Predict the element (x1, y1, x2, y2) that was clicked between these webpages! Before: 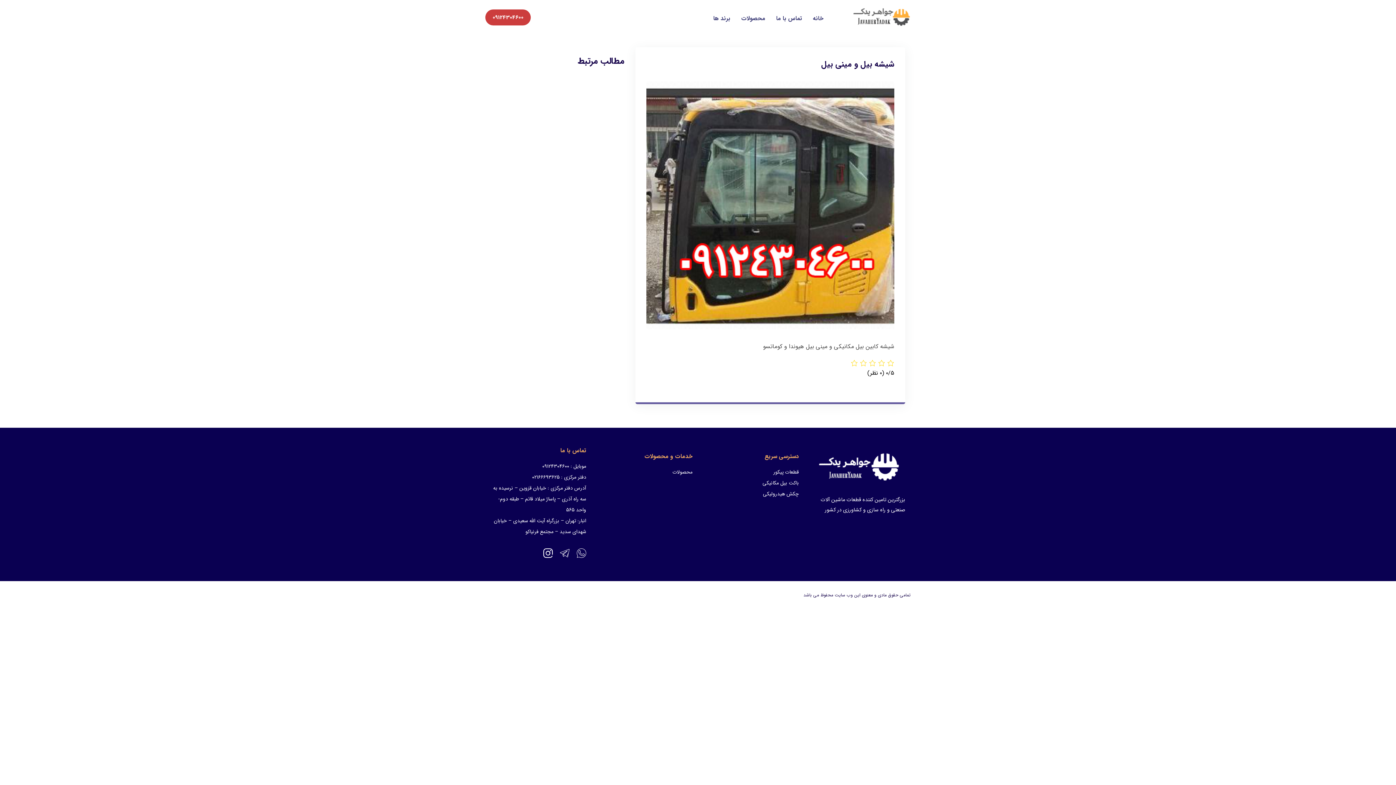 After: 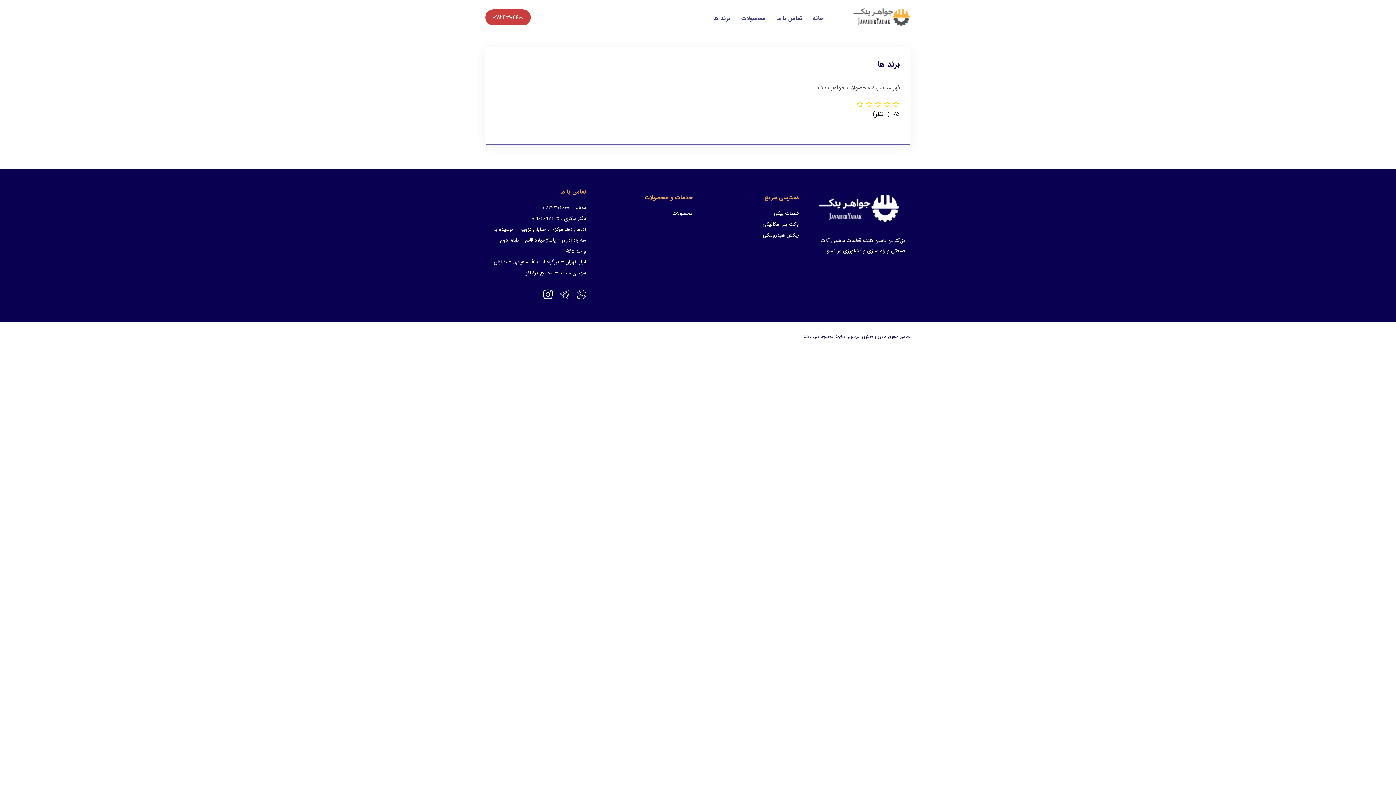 Action: label: برند ها bbox: (713, 13, 730, 22)